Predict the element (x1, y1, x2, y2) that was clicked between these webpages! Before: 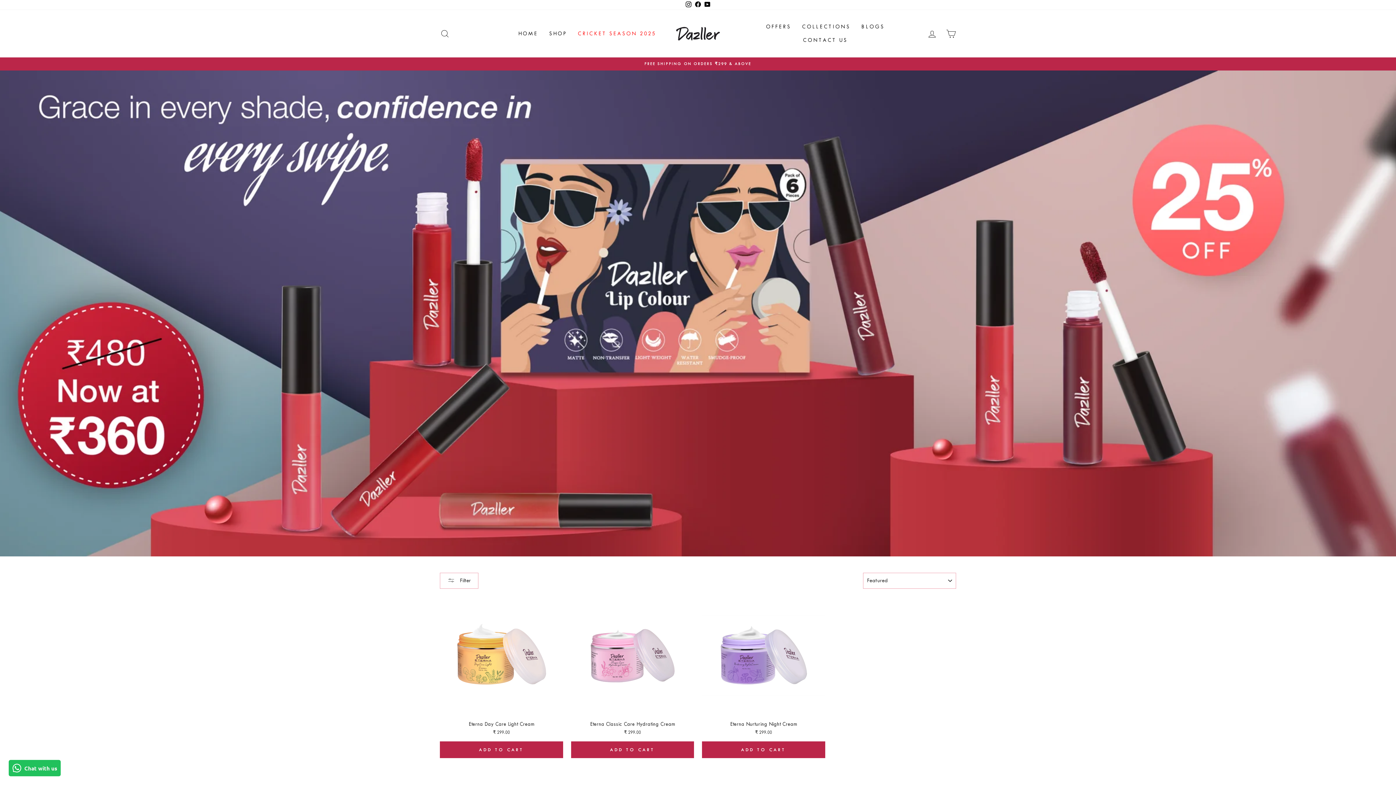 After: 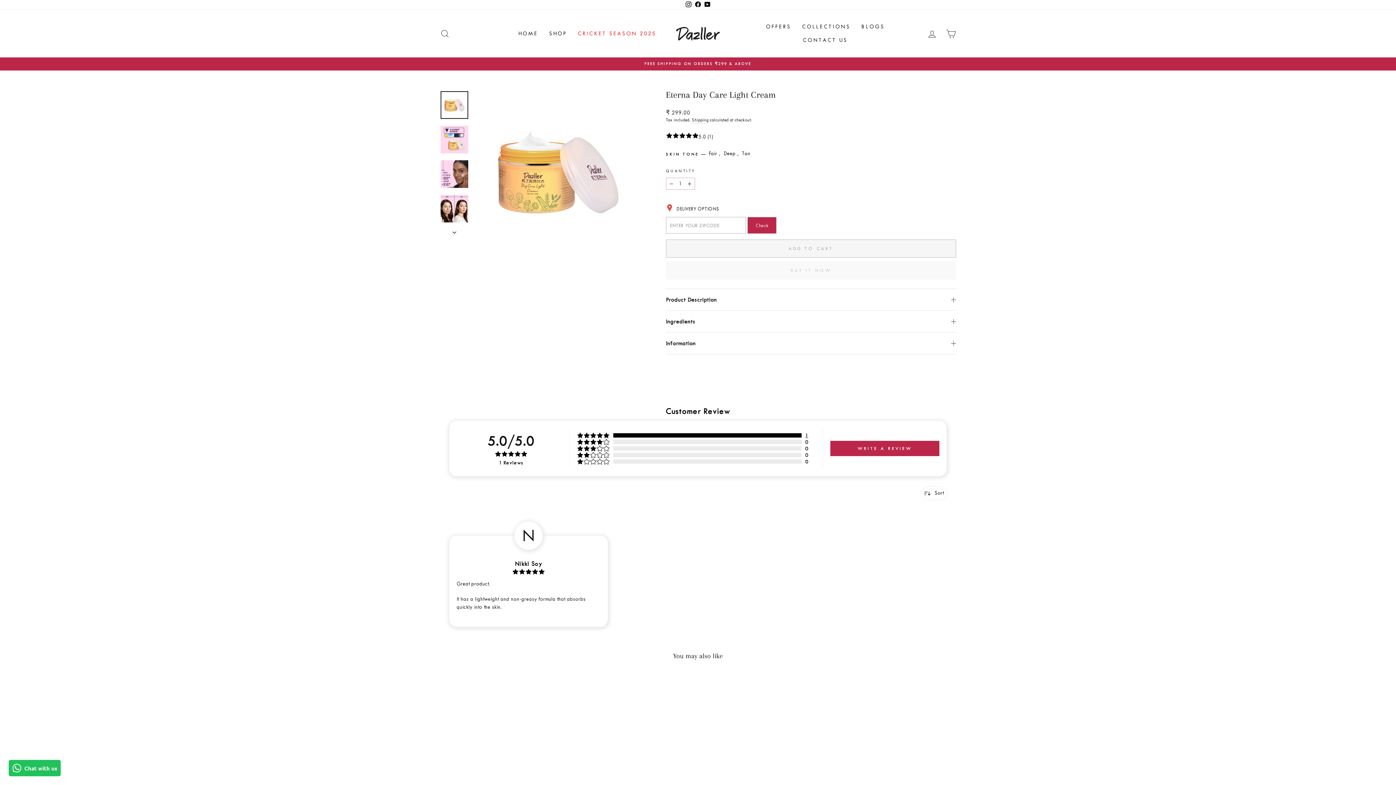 Action: bbox: (440, 594, 563, 775) label: Eterna Day Care Light Cream
₹ 299.00
ADD TO CART